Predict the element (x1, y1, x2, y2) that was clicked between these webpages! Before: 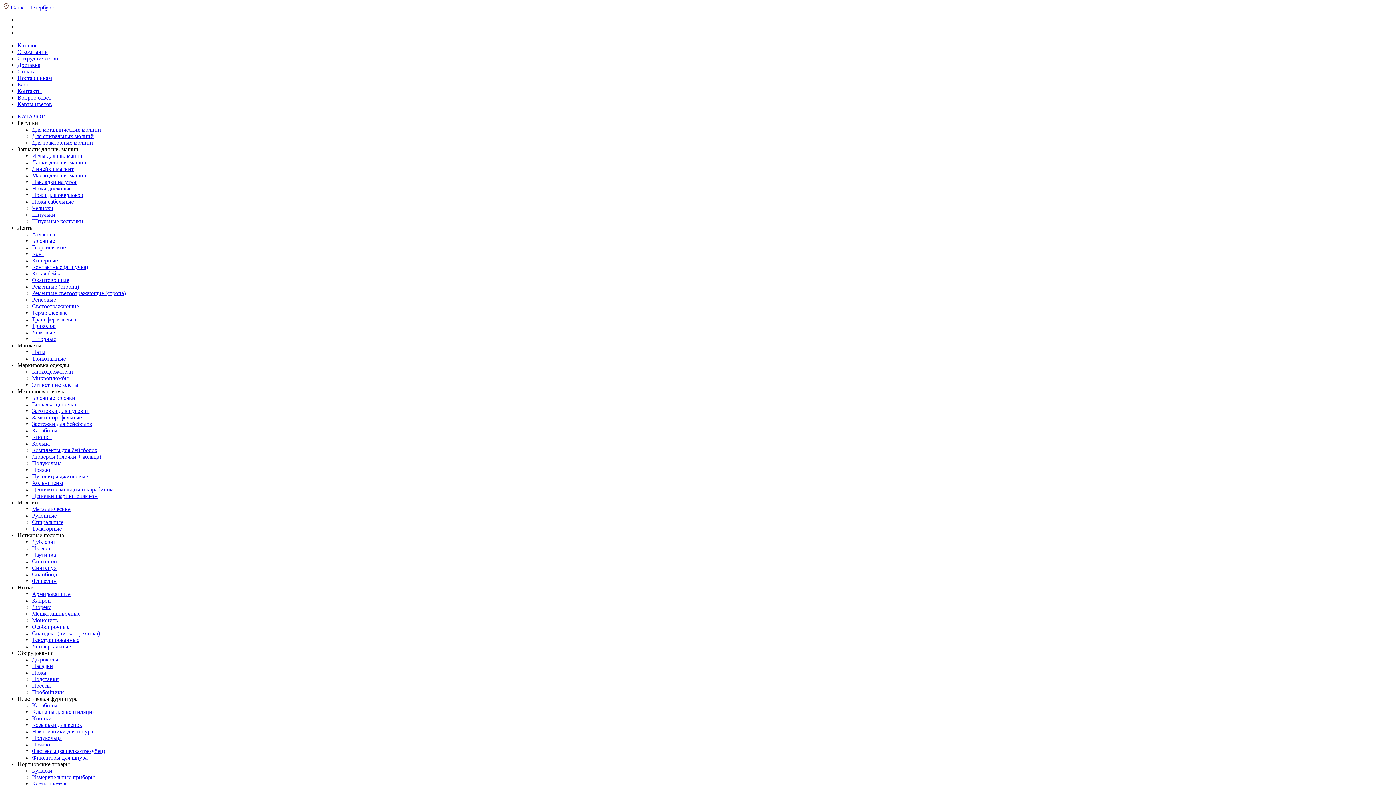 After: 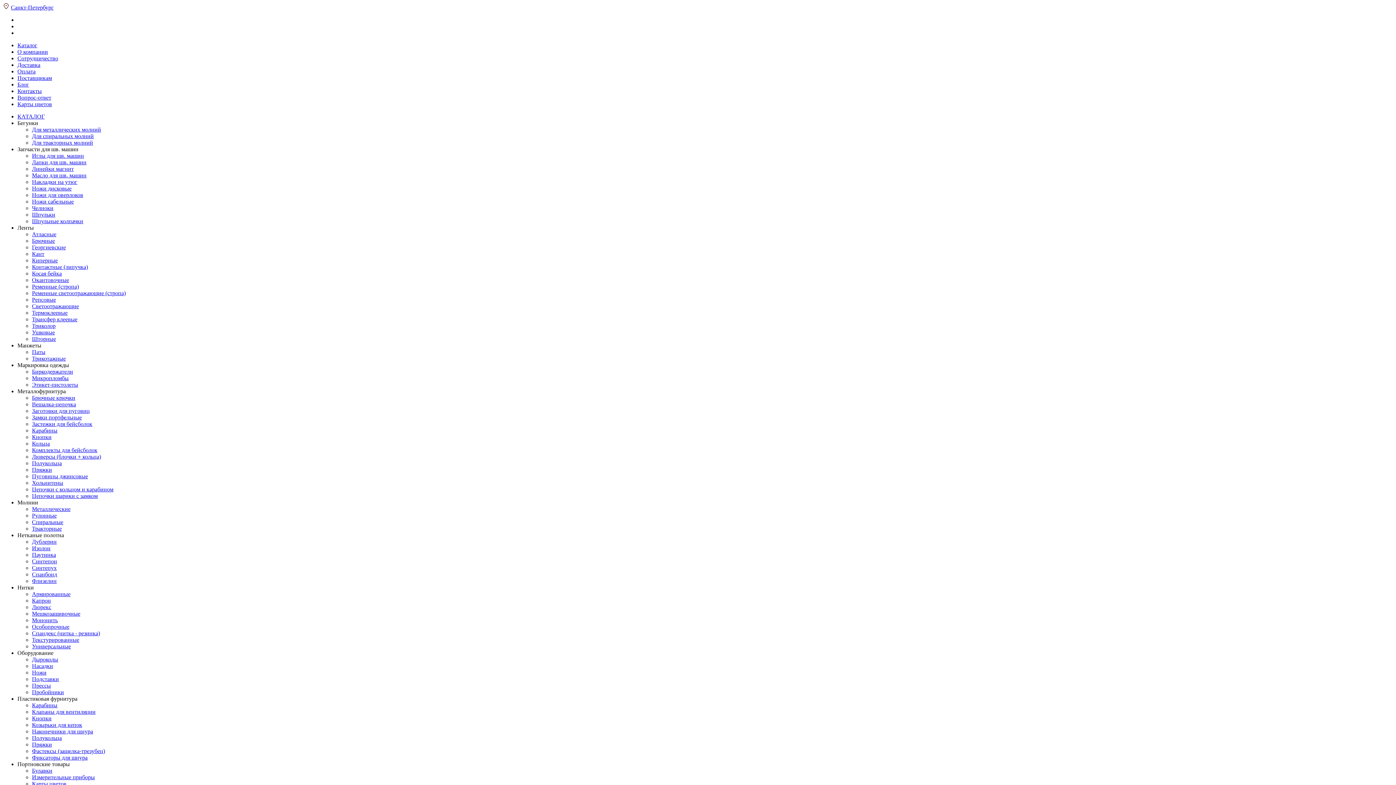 Action: label: Ременные (стропа) bbox: (32, 283, 78, 289)